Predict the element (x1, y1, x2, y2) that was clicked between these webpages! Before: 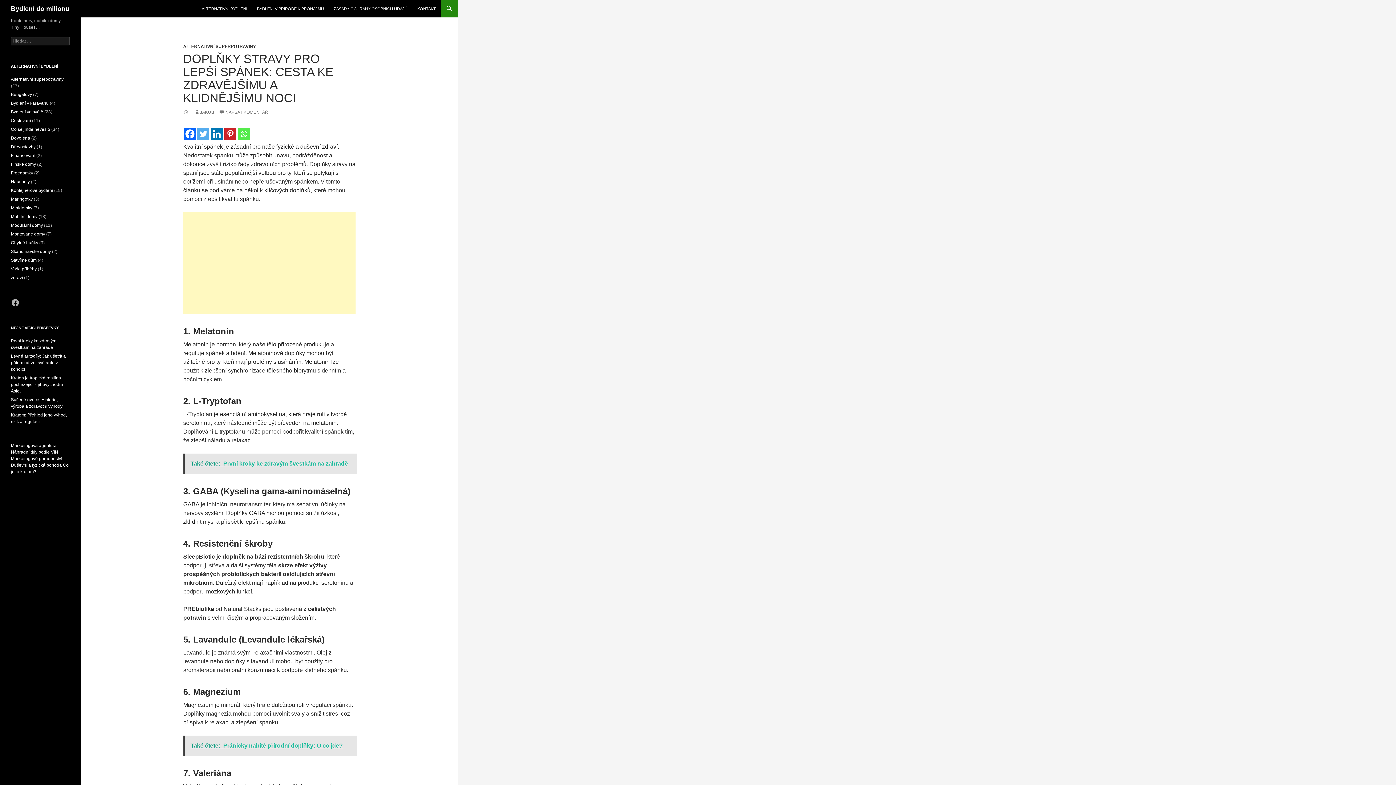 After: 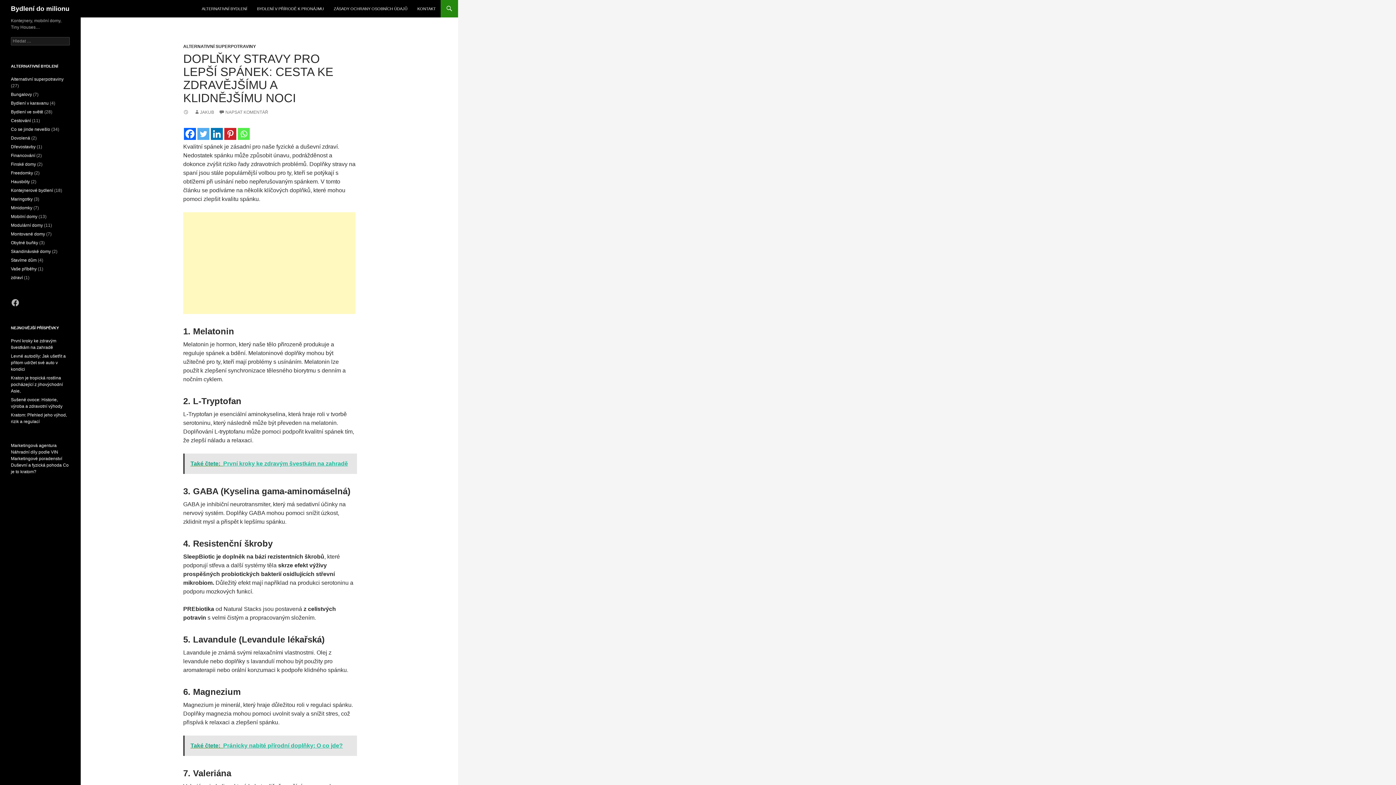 Action: label: Whatsapp bbox: (237, 128, 249, 140)